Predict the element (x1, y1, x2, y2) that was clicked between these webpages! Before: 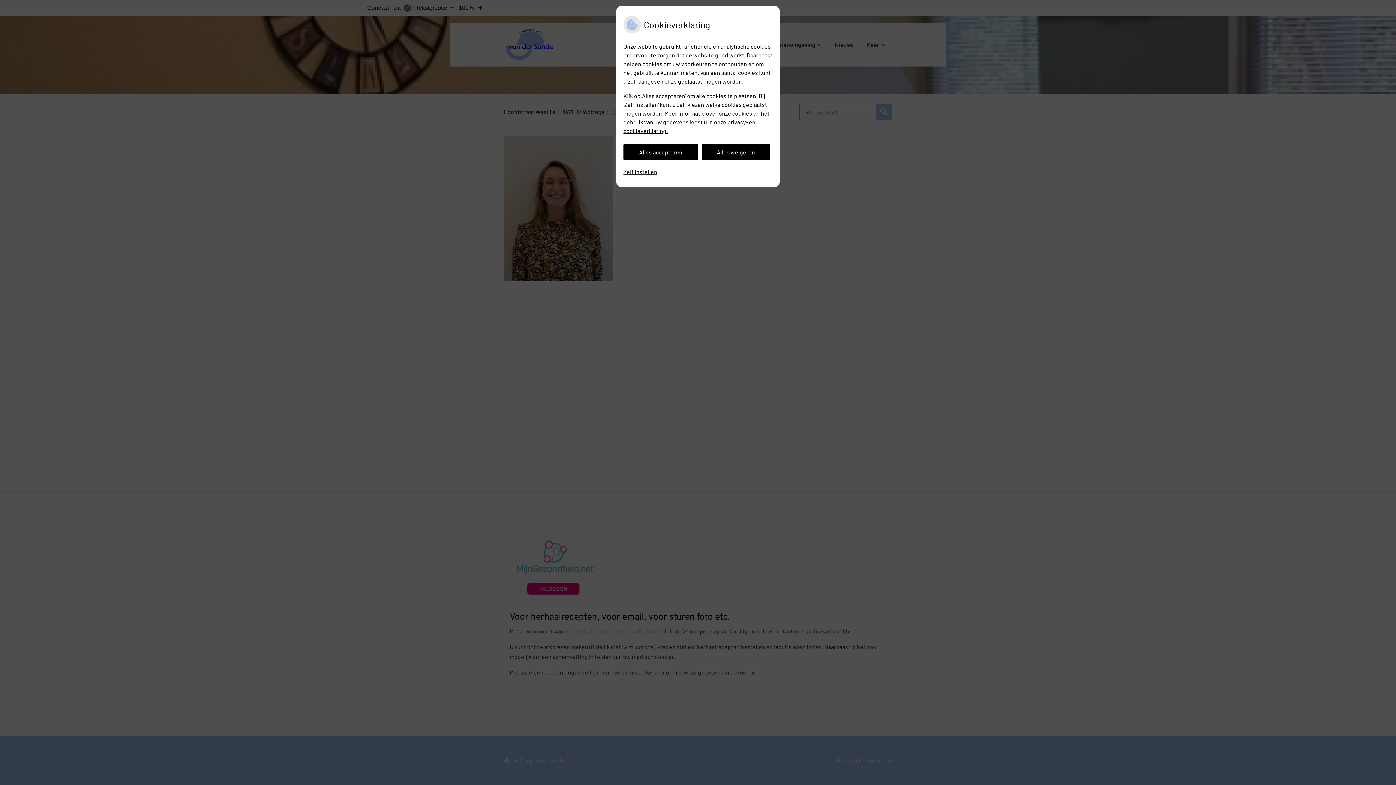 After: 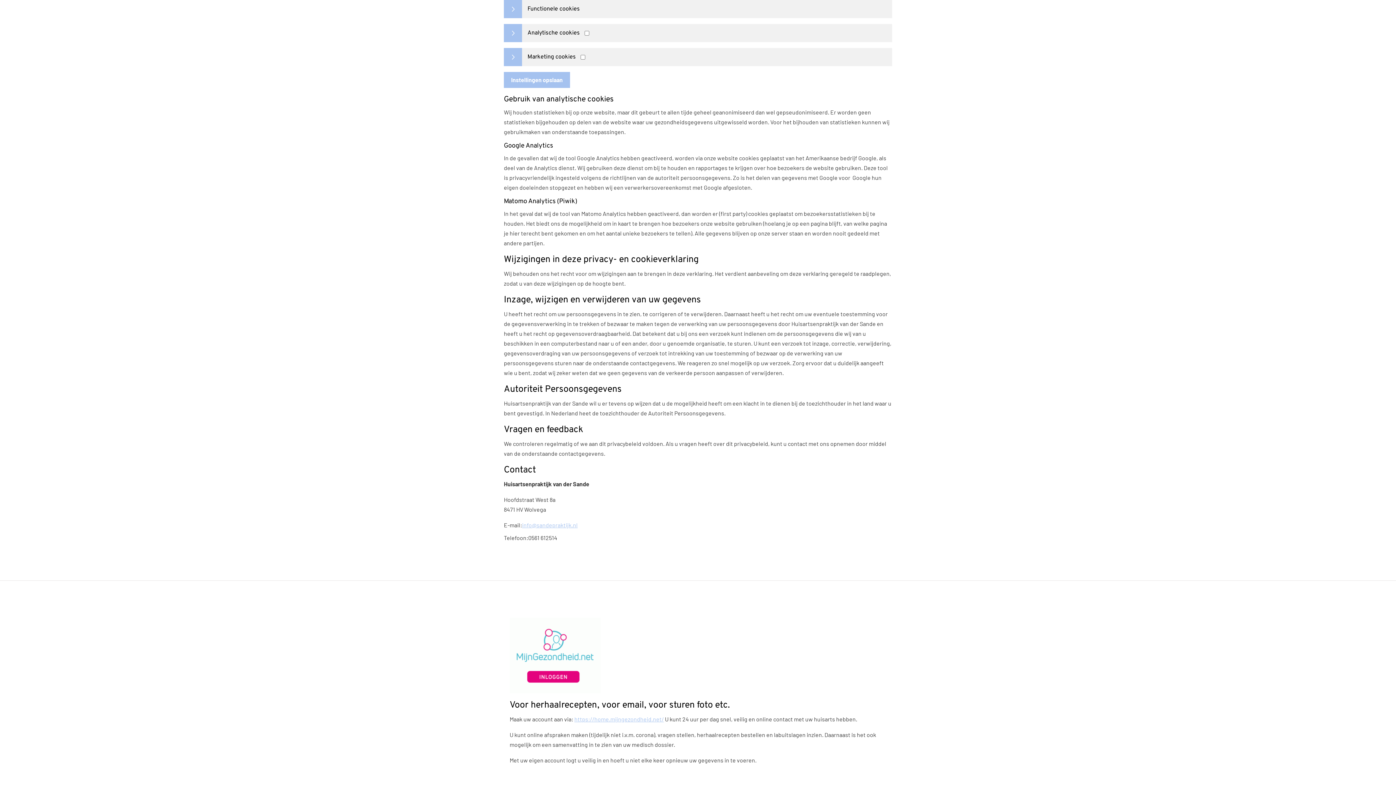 Action: label: Zelf instellen bbox: (623, 164, 657, 180)